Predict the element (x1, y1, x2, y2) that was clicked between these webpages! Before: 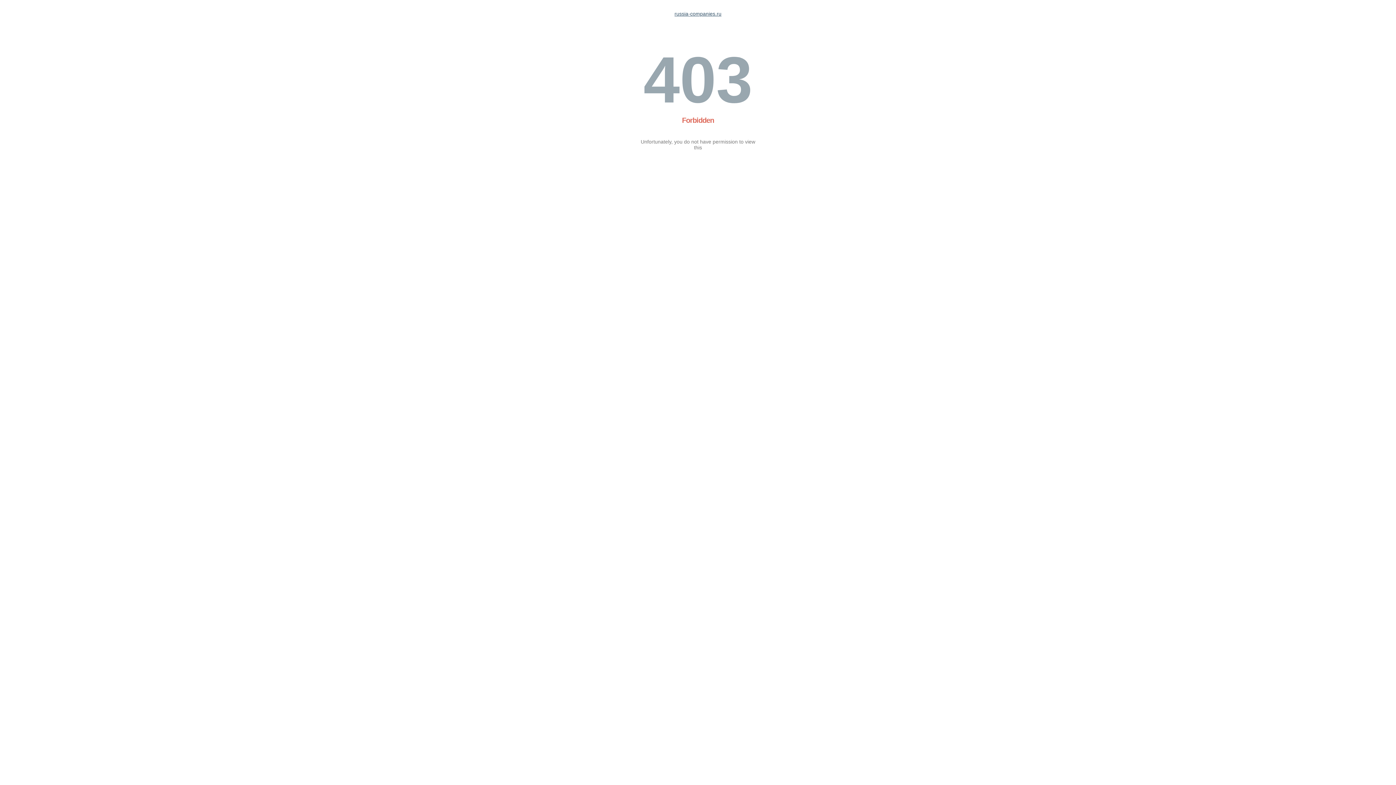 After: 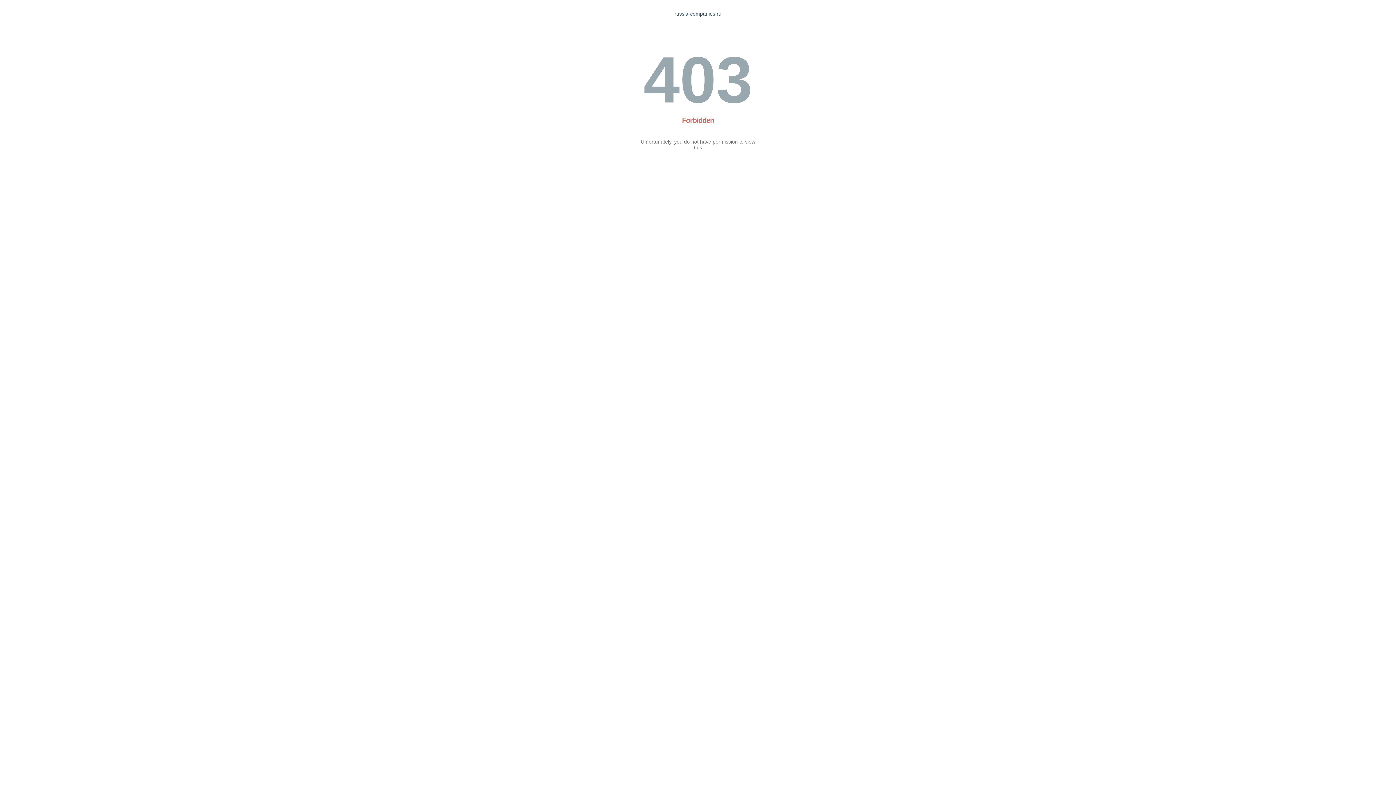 Action: label: russia-companies.ru bbox: (674, 10, 721, 16)